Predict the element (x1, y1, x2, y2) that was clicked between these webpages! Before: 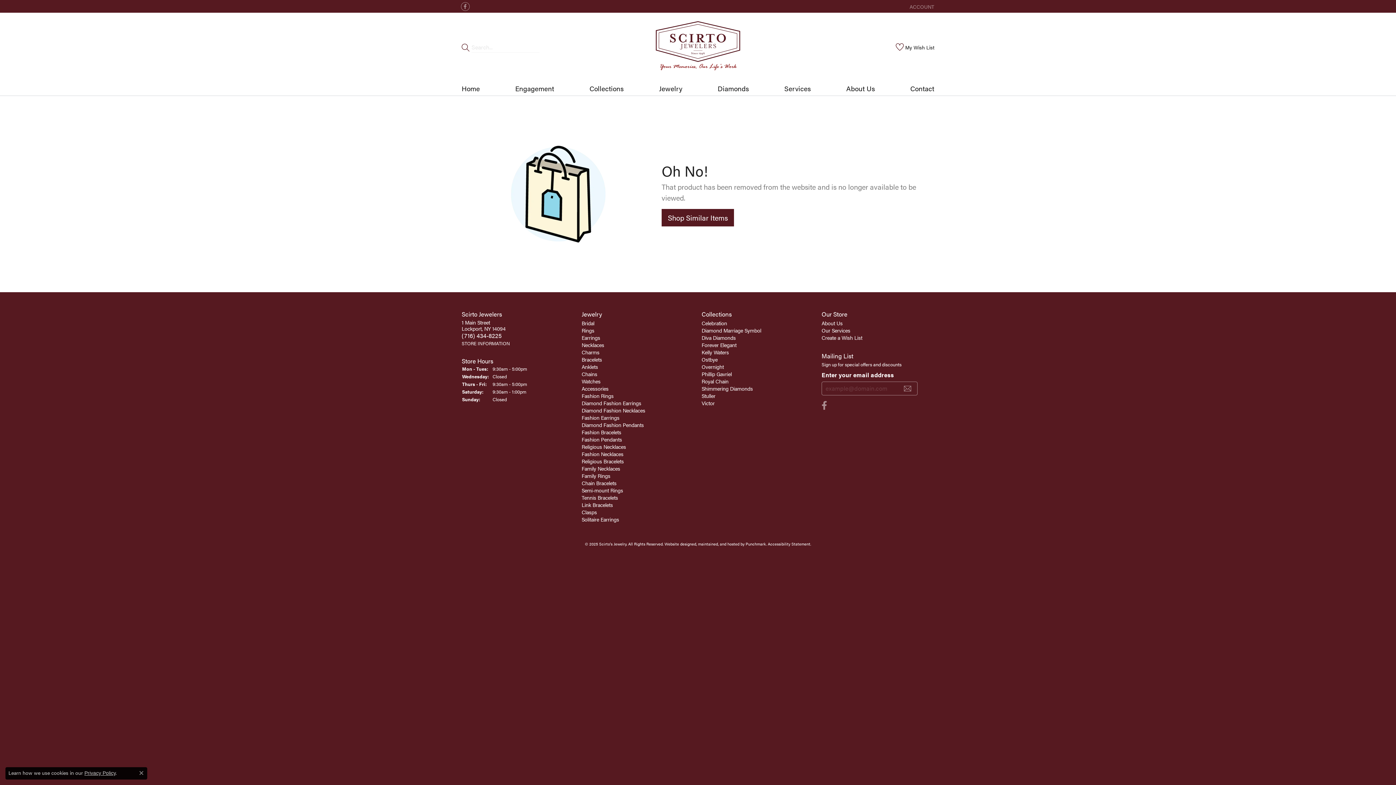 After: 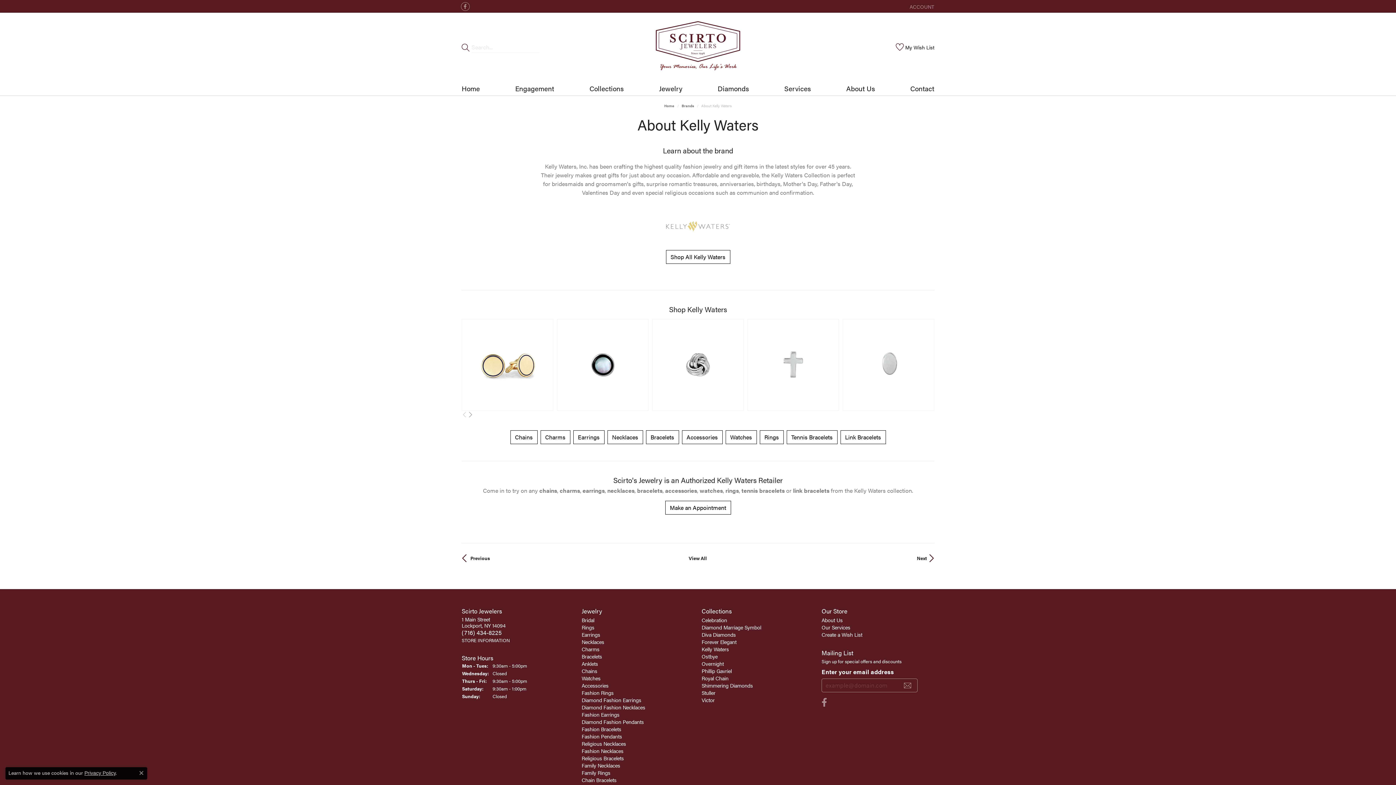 Action: label: Kelly Waters bbox: (701, 348, 729, 356)